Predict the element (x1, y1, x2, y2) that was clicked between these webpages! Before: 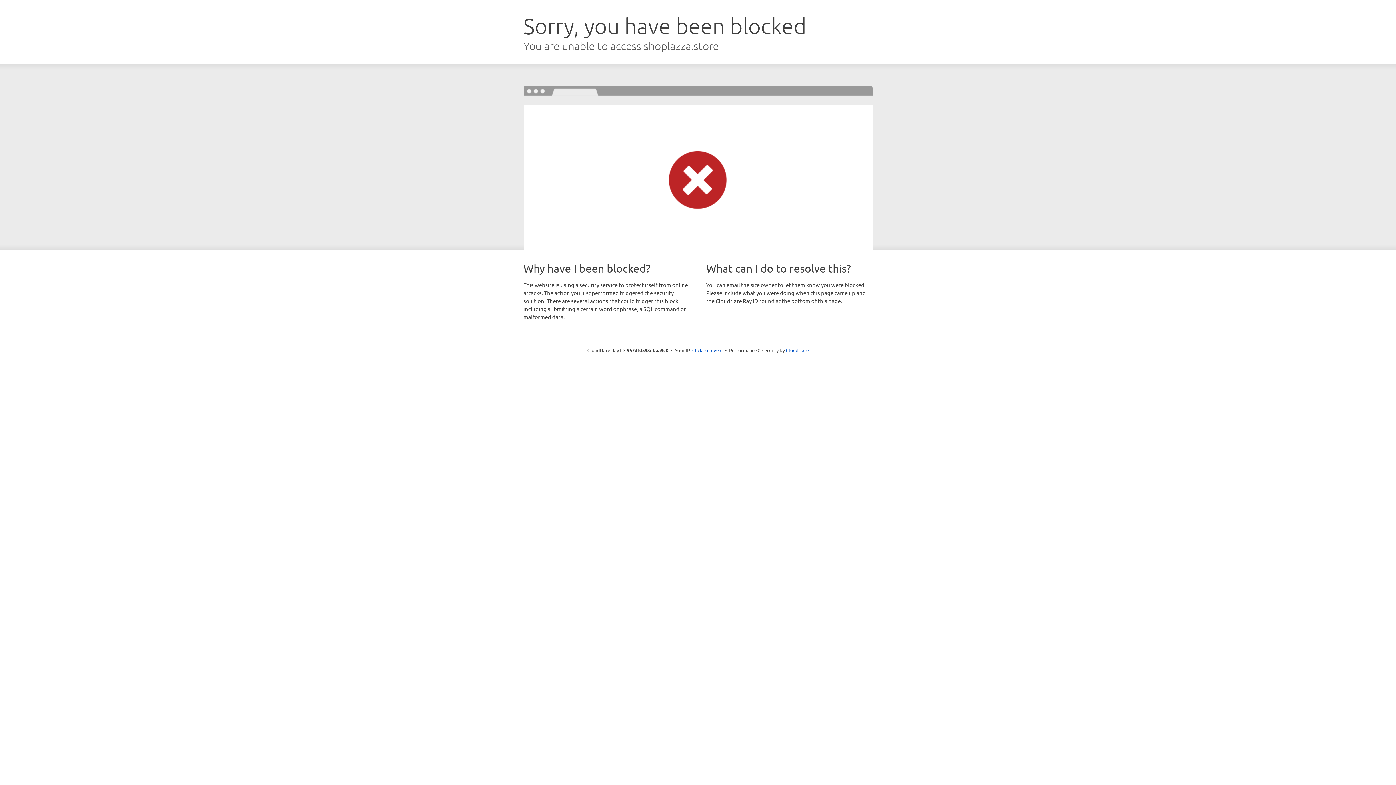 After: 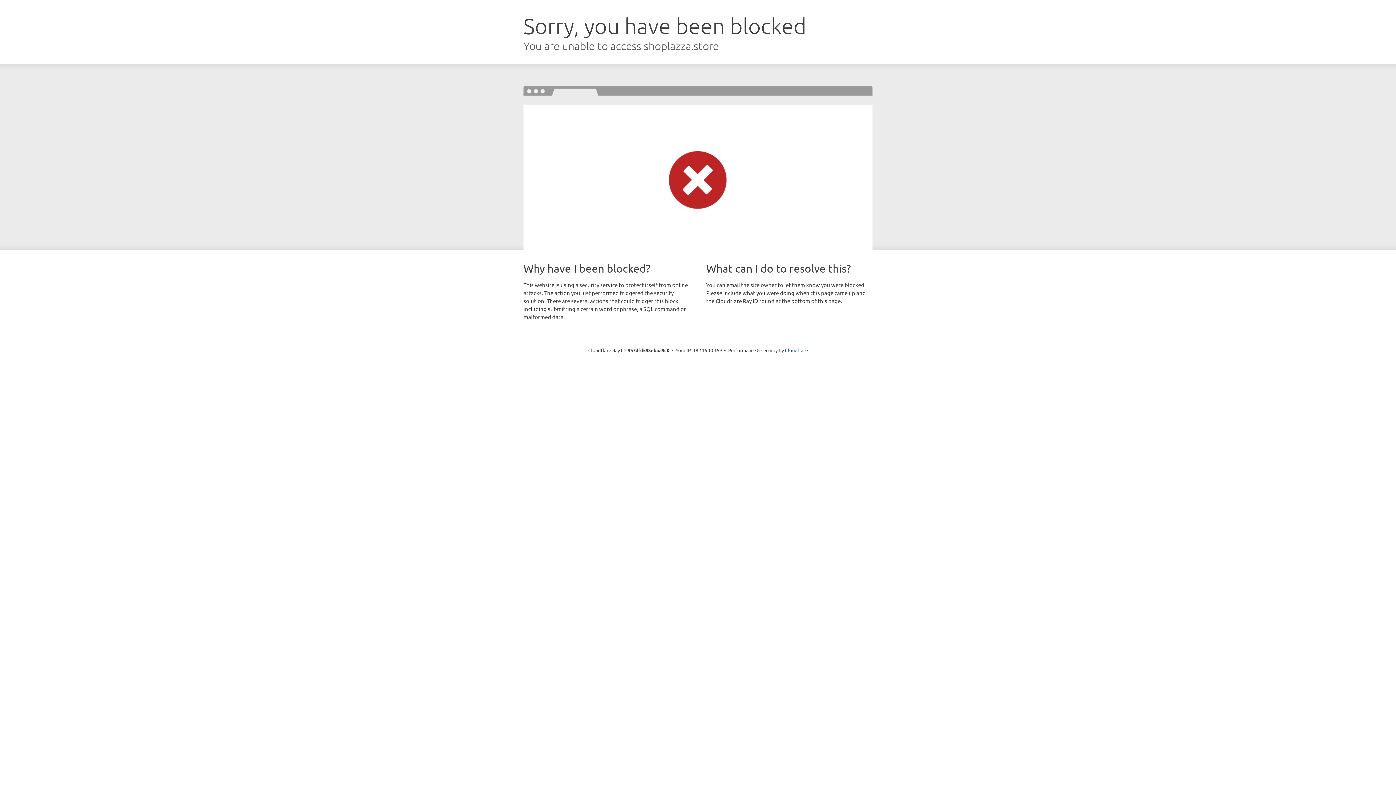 Action: label: Click to reveal bbox: (692, 346, 722, 353)